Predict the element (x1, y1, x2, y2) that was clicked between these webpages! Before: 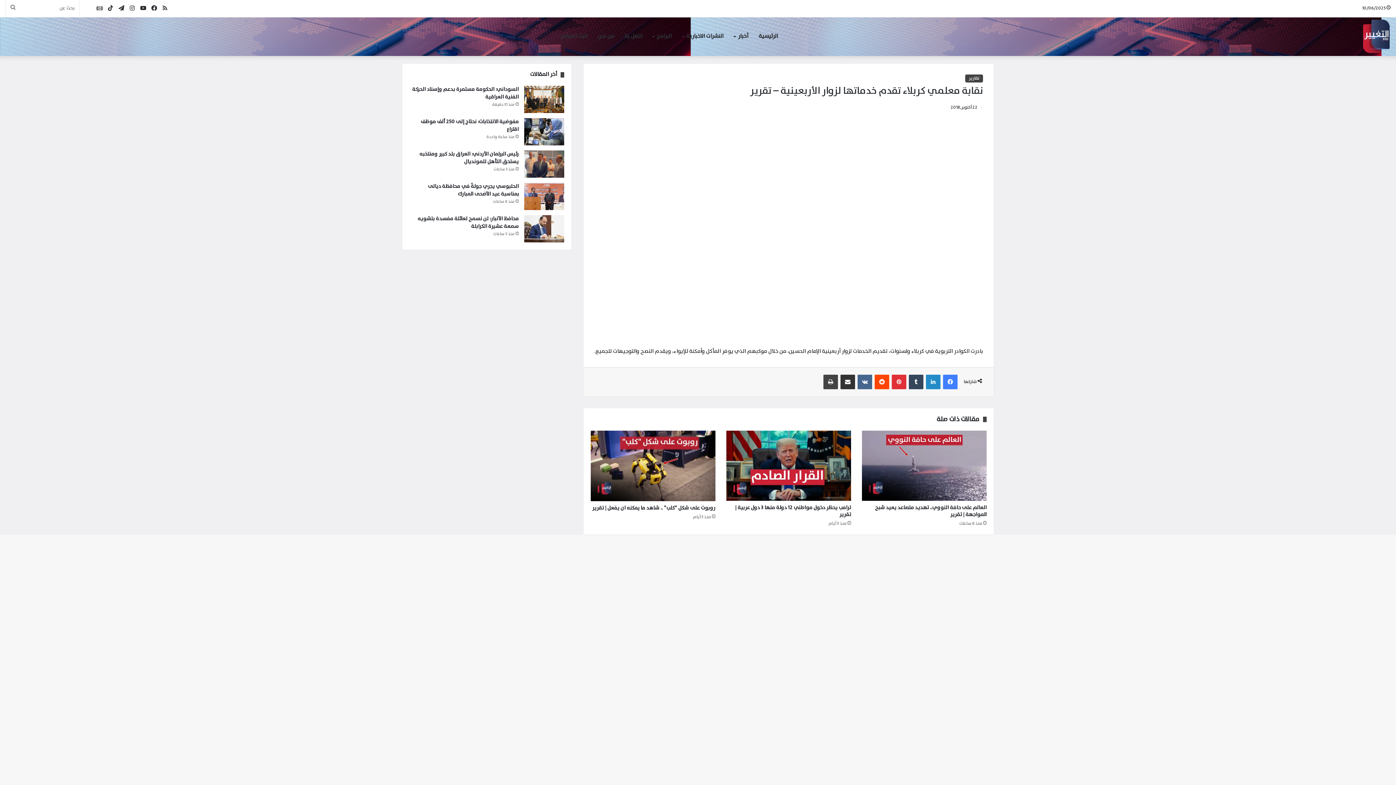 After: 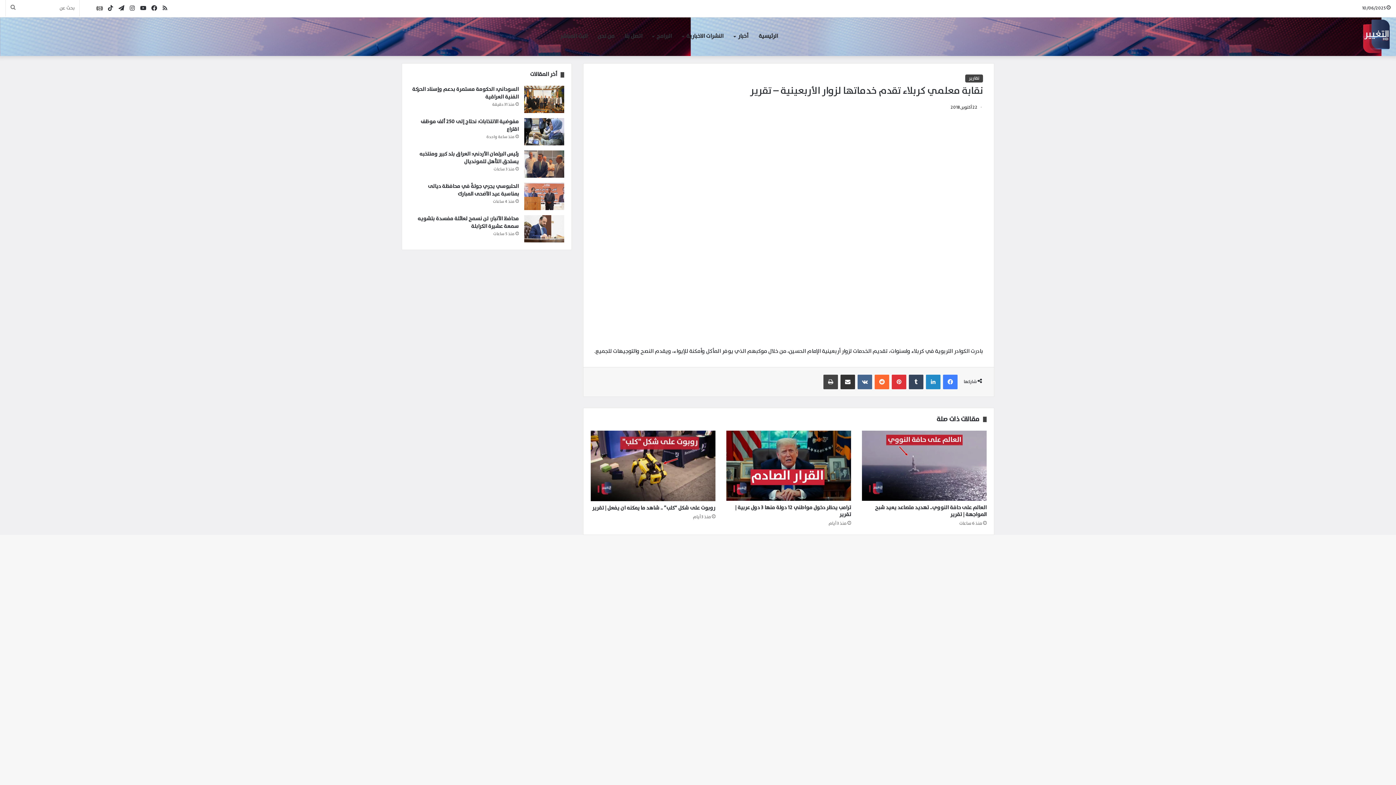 Action: bbox: (874, 375, 889, 389) label: ‏Reddit